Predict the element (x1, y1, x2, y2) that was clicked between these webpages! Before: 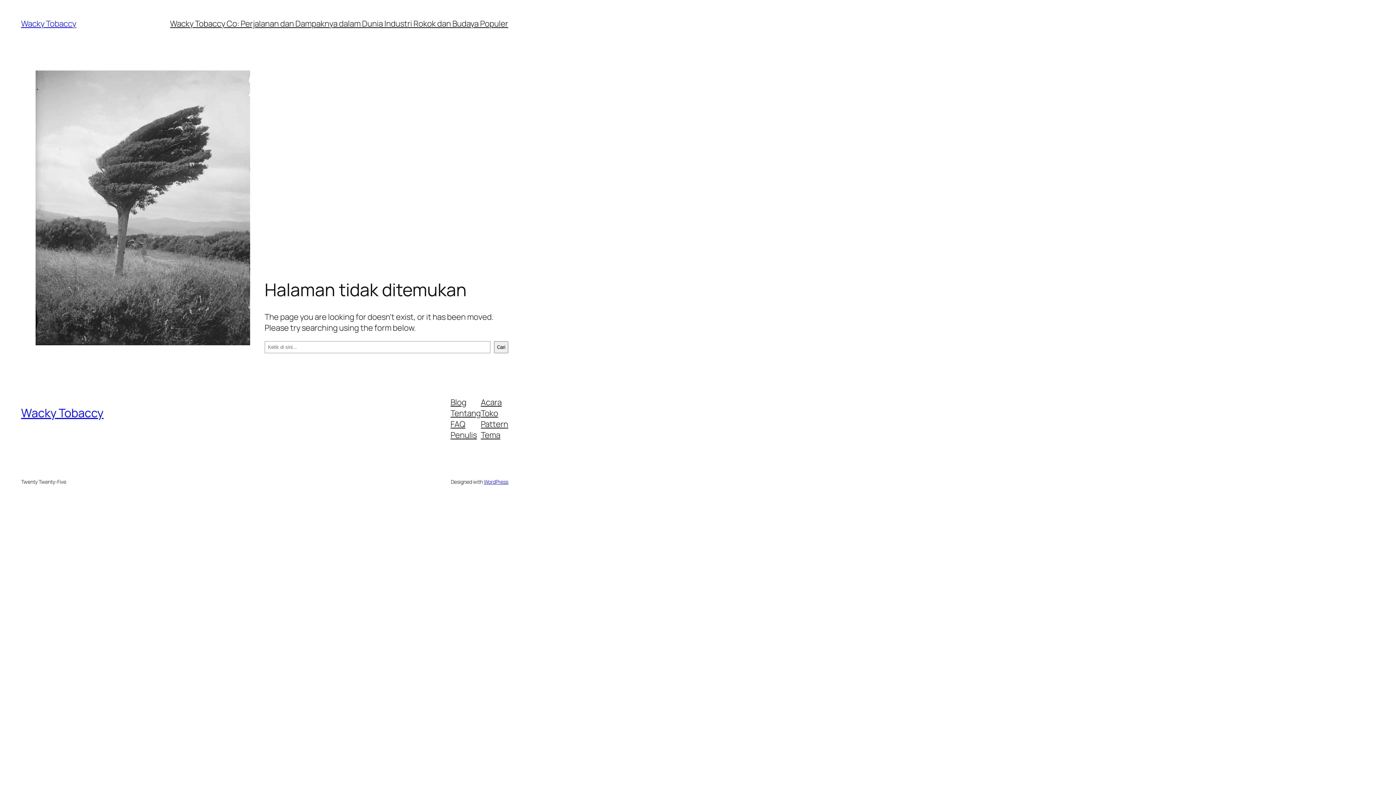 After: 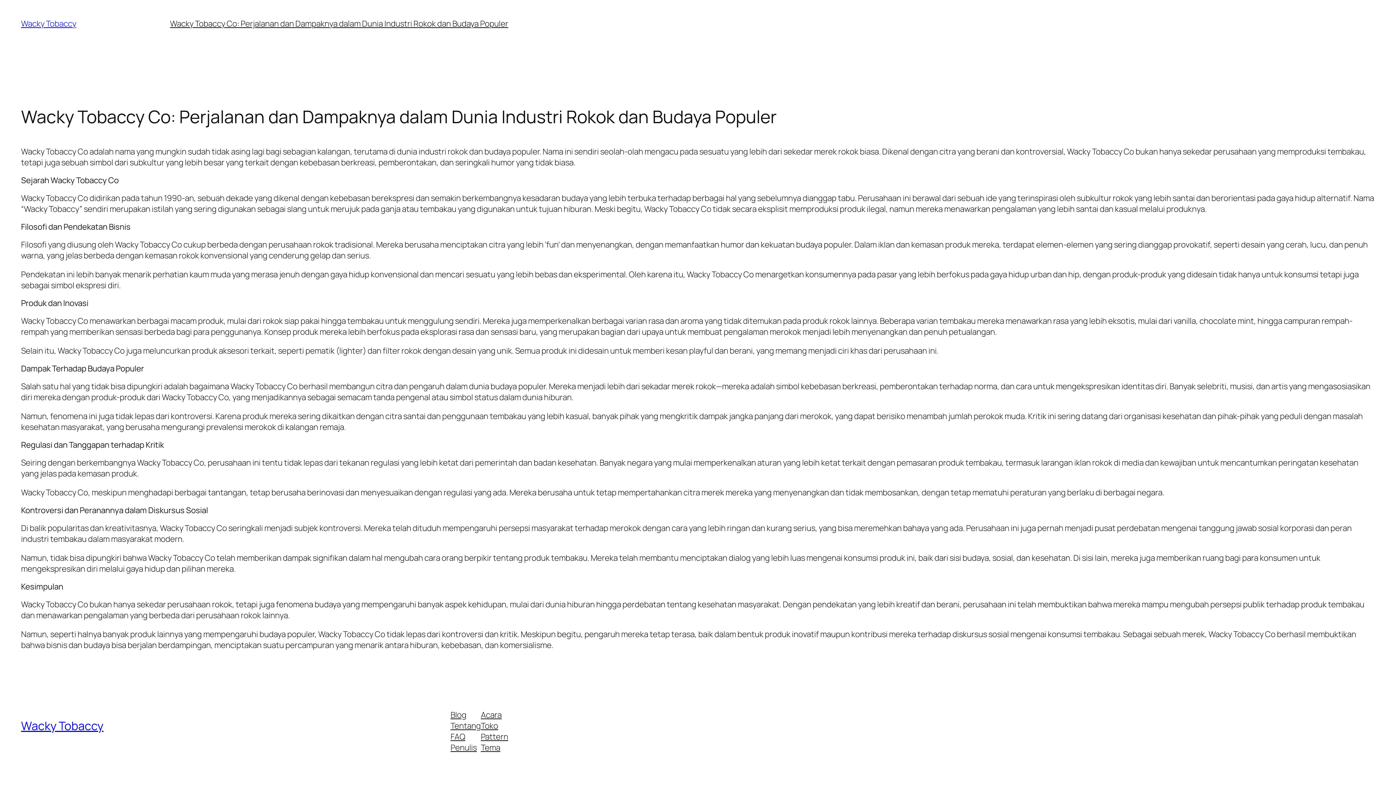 Action: bbox: (170, 18, 508, 29) label: Wacky Tobaccy Co: Perjalanan dan Dampaknya dalam Dunia Industri Rokok dan Budaya Populer